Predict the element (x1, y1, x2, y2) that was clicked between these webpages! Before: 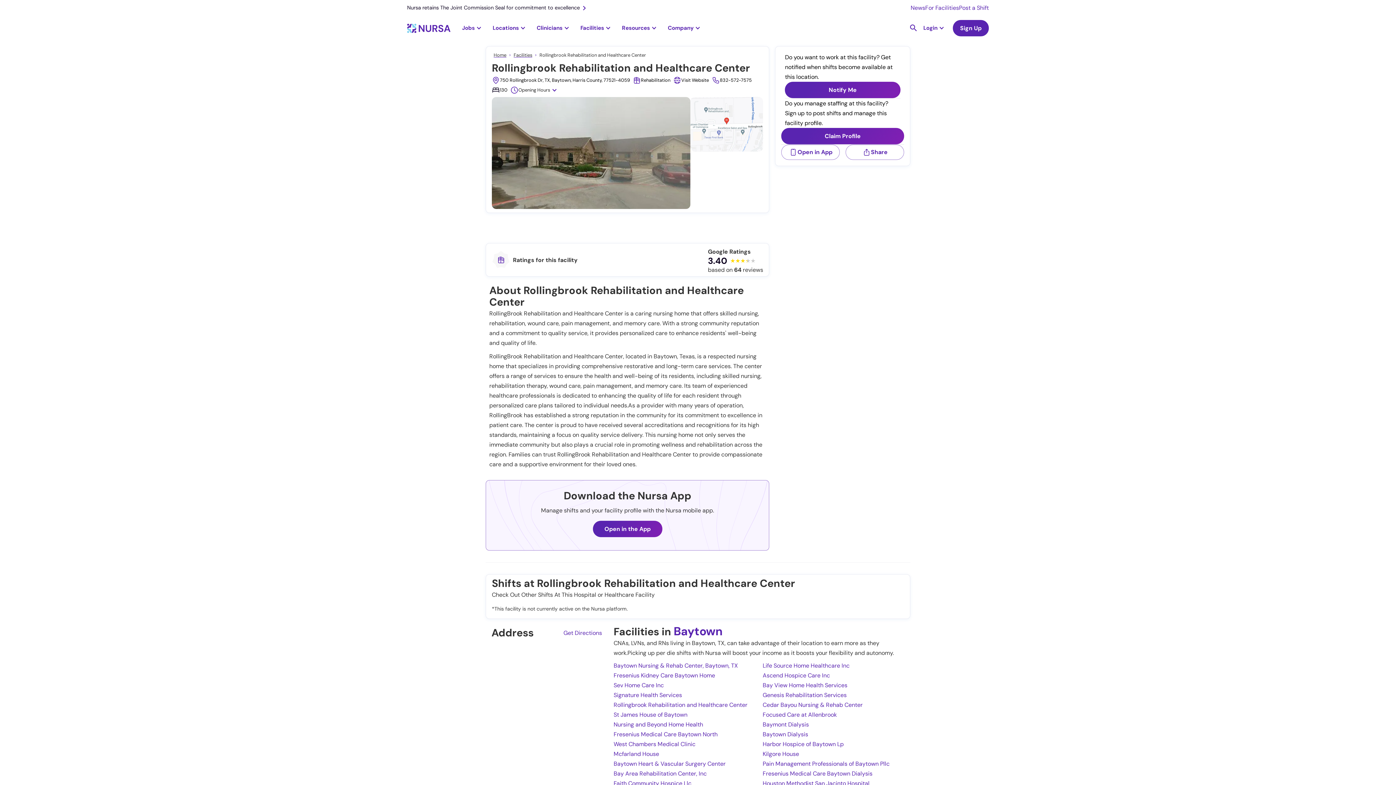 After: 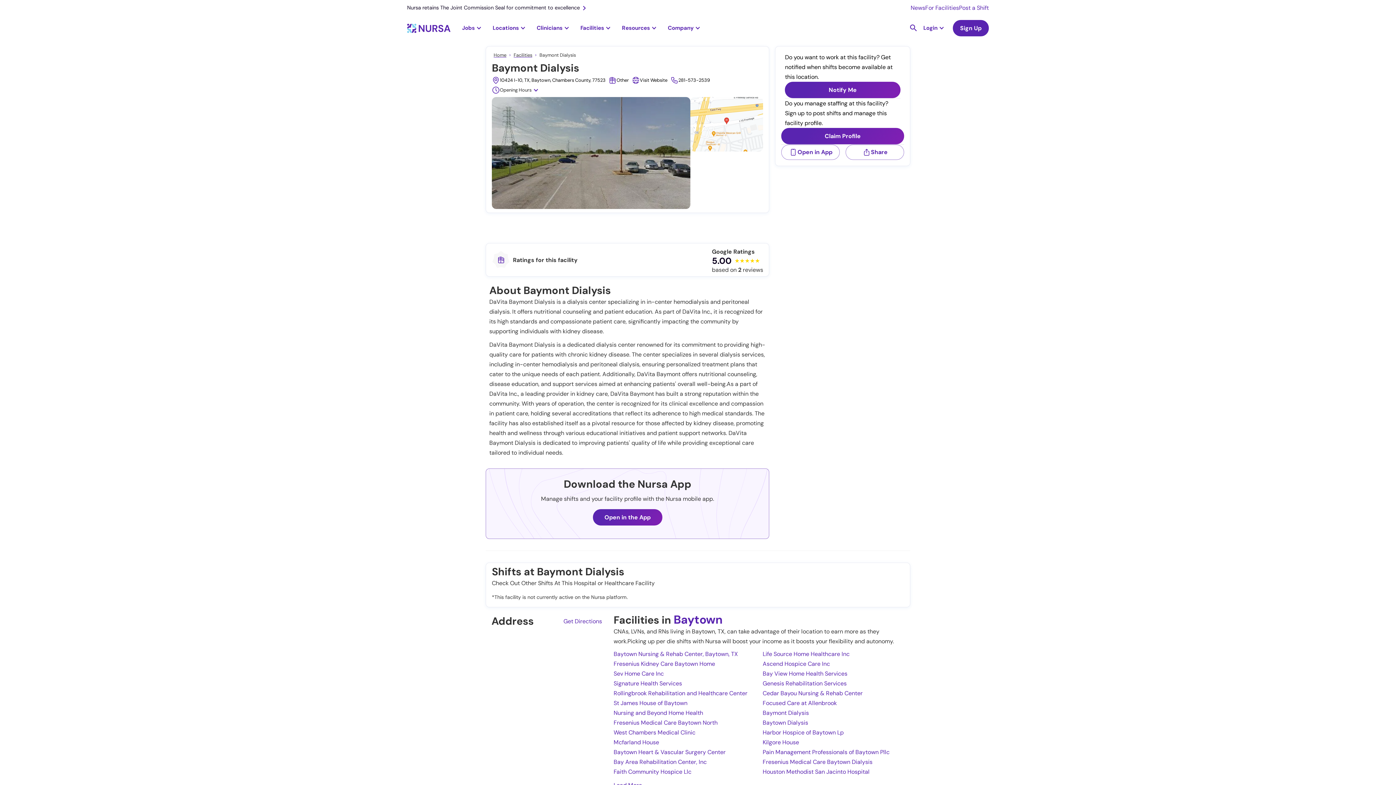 Action: bbox: (762, 721, 809, 728) label: Baymont Dialysis